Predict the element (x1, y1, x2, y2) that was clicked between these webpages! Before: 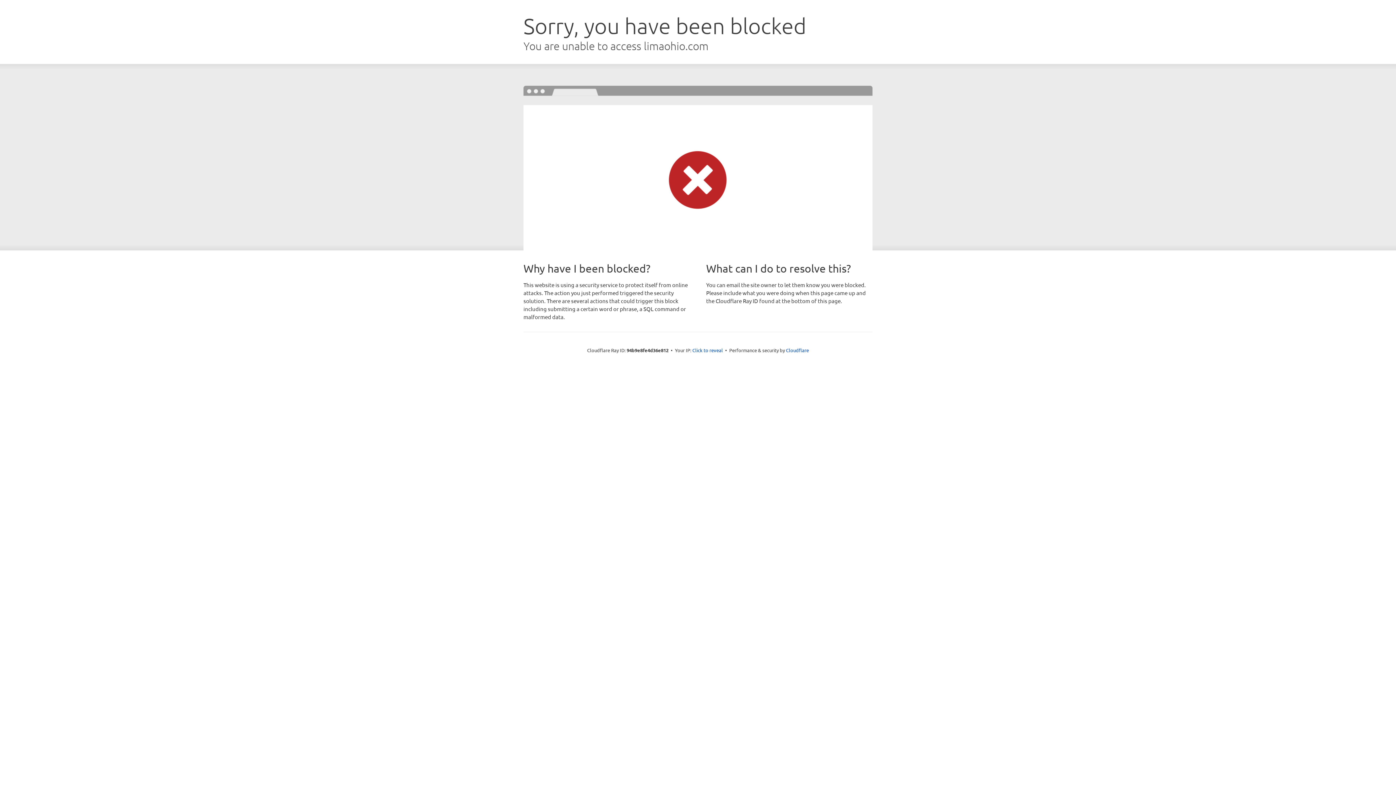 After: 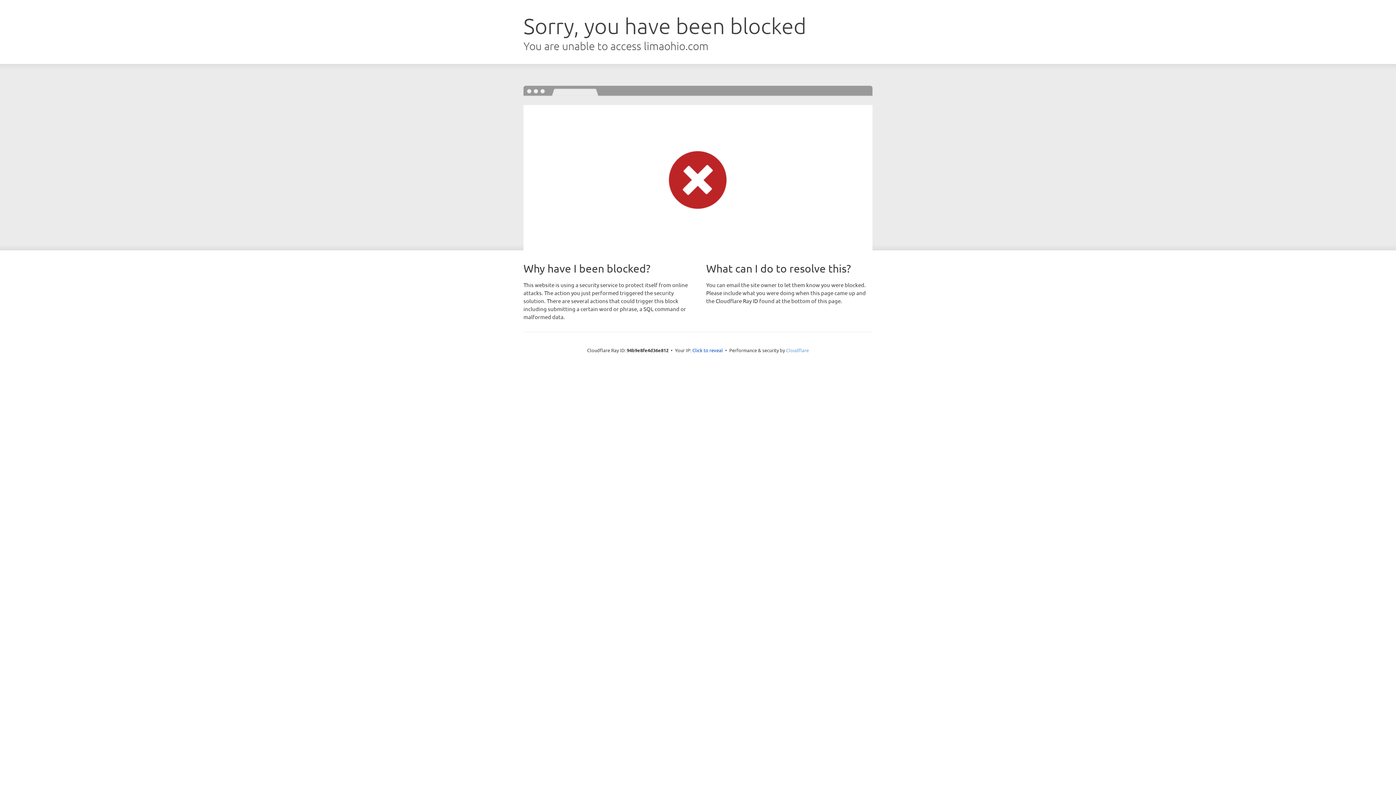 Action: label: Cloudflare bbox: (786, 347, 809, 353)